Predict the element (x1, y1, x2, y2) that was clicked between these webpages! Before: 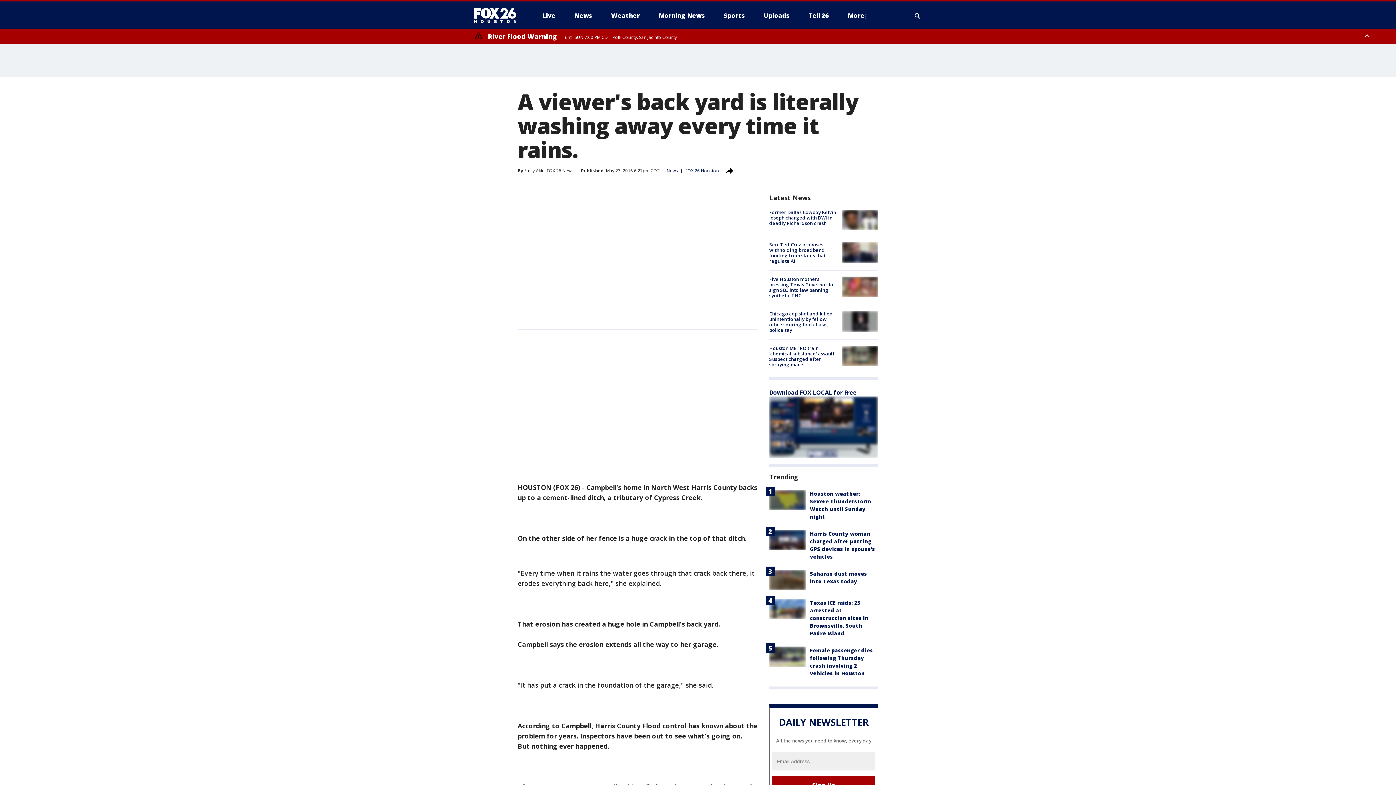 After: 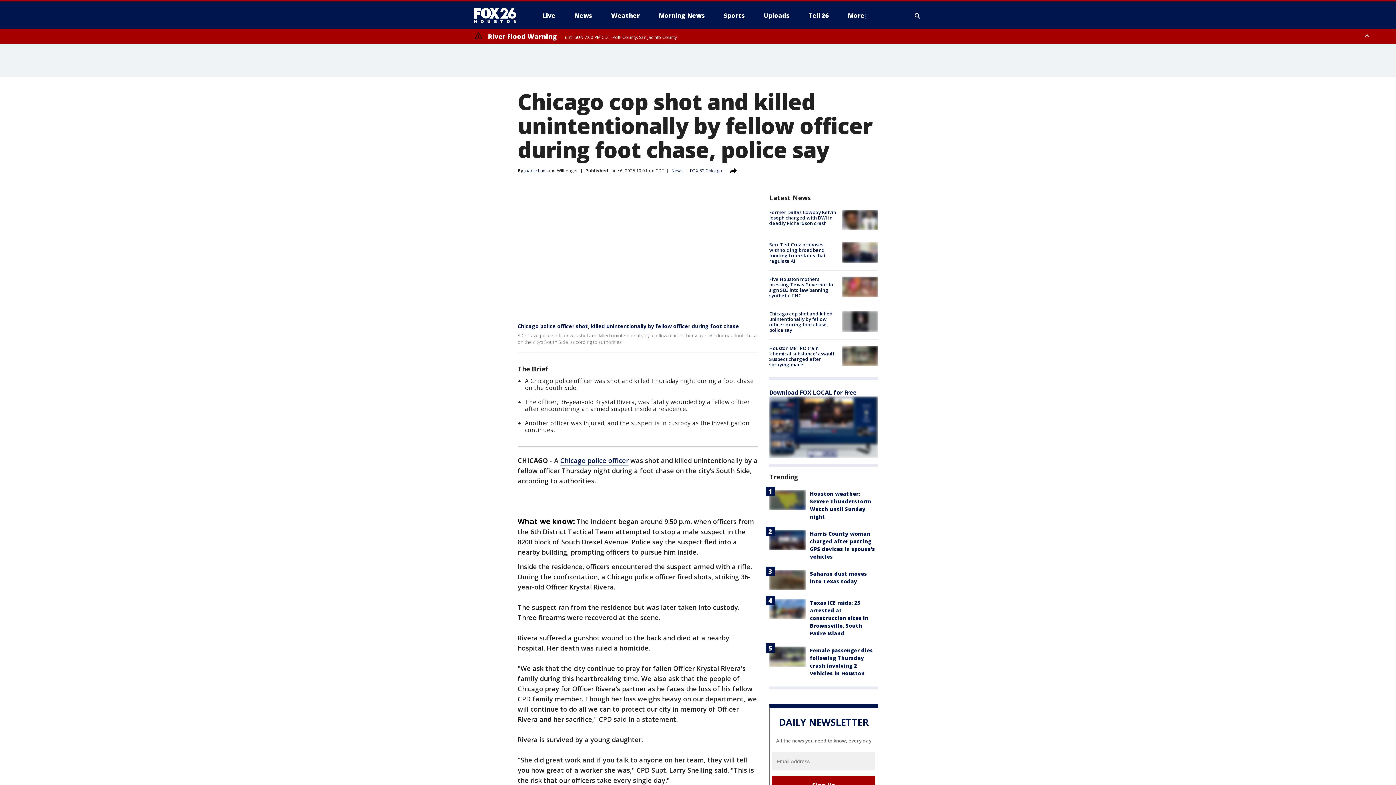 Action: bbox: (769, 310, 833, 333) label: Chicago cop shot and killed unintentionally by fellow officer during foot chase, police say